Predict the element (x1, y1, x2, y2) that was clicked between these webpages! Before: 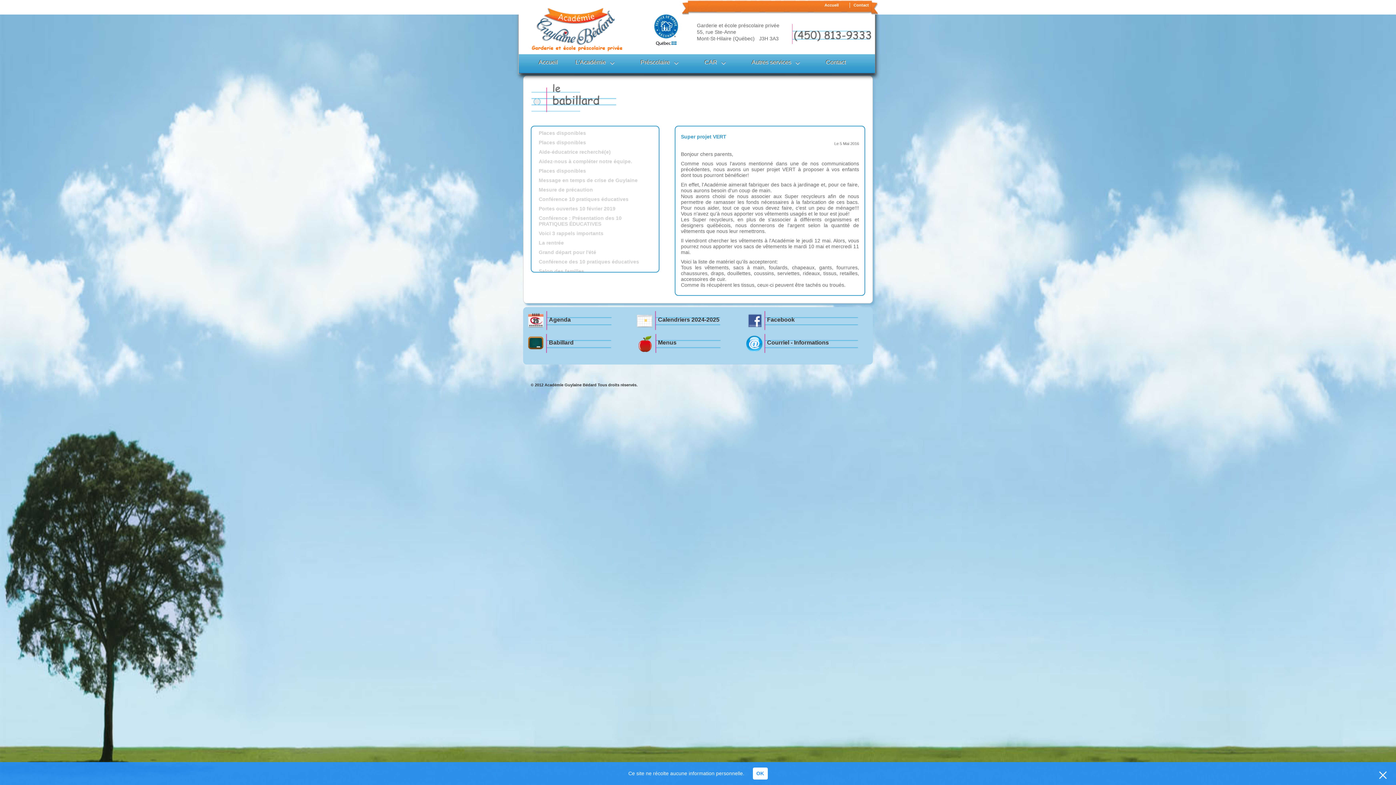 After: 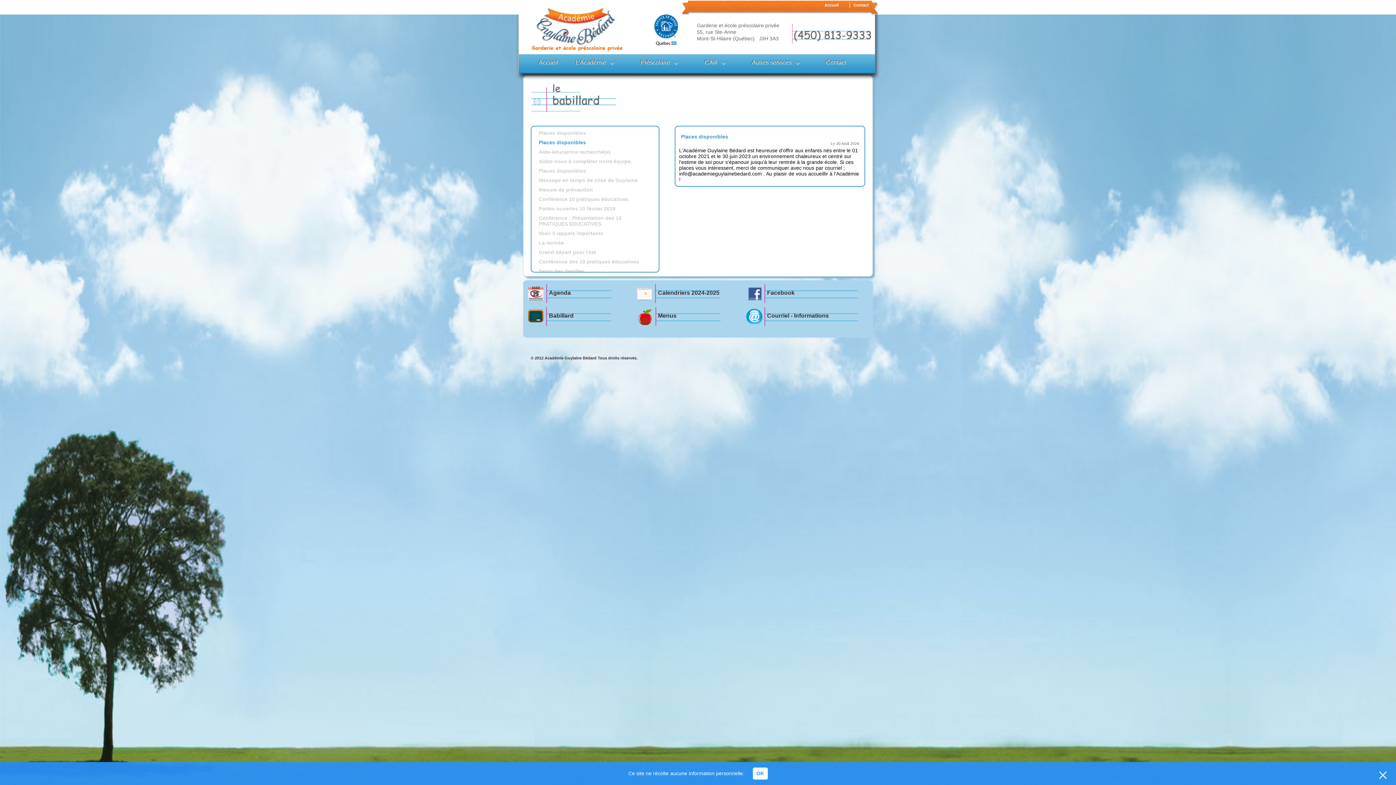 Action: bbox: (538, 139, 586, 145) label: Places disponibles